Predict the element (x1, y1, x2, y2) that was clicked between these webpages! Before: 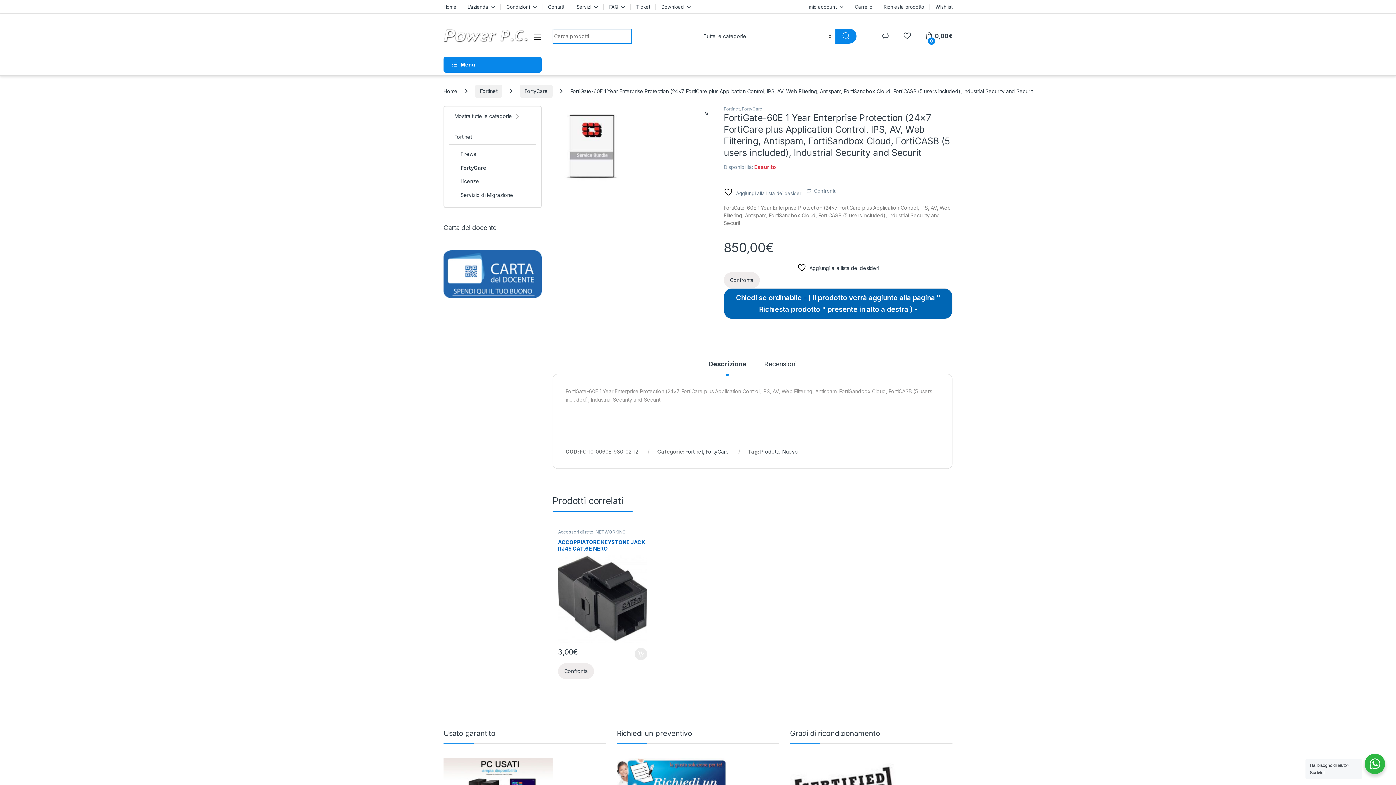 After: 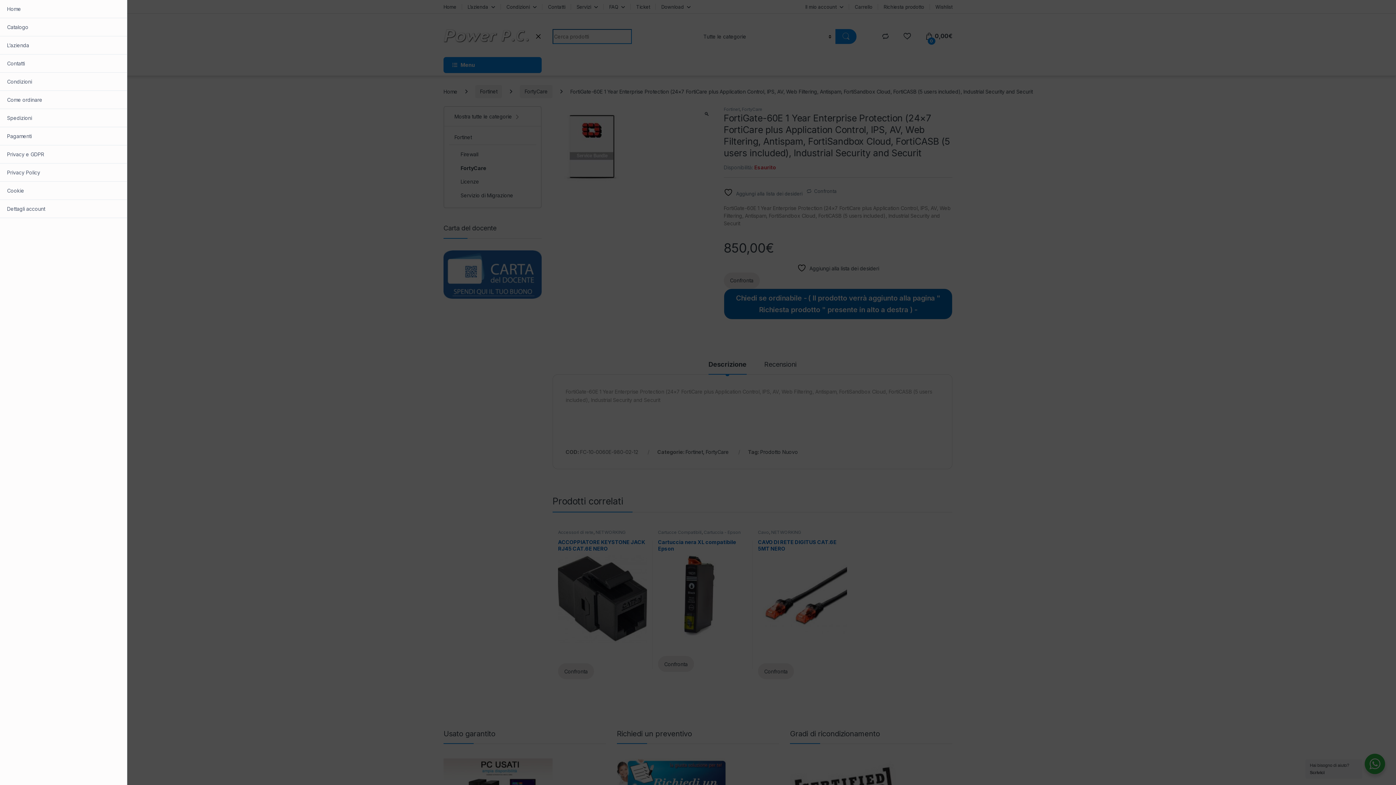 Action: bbox: (533, 33, 541, 40)